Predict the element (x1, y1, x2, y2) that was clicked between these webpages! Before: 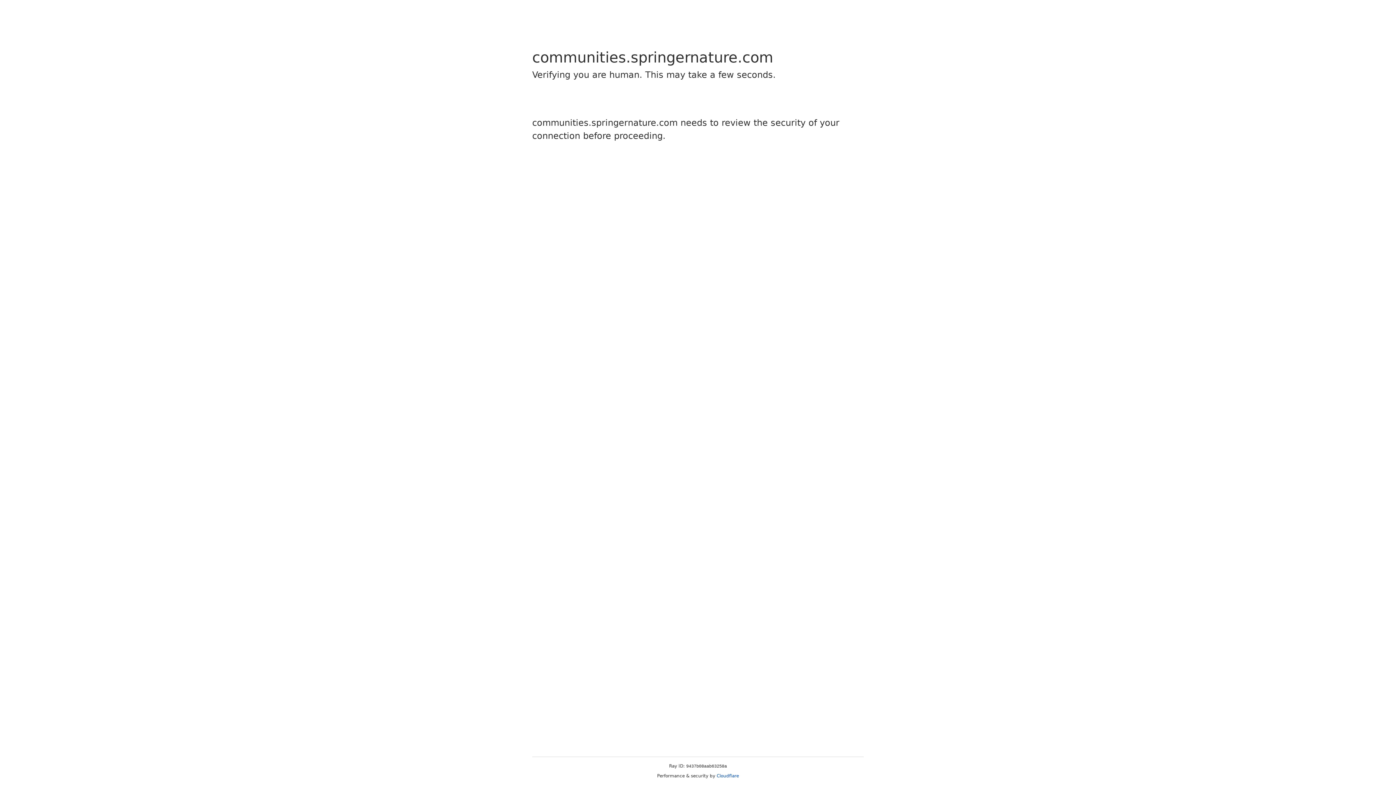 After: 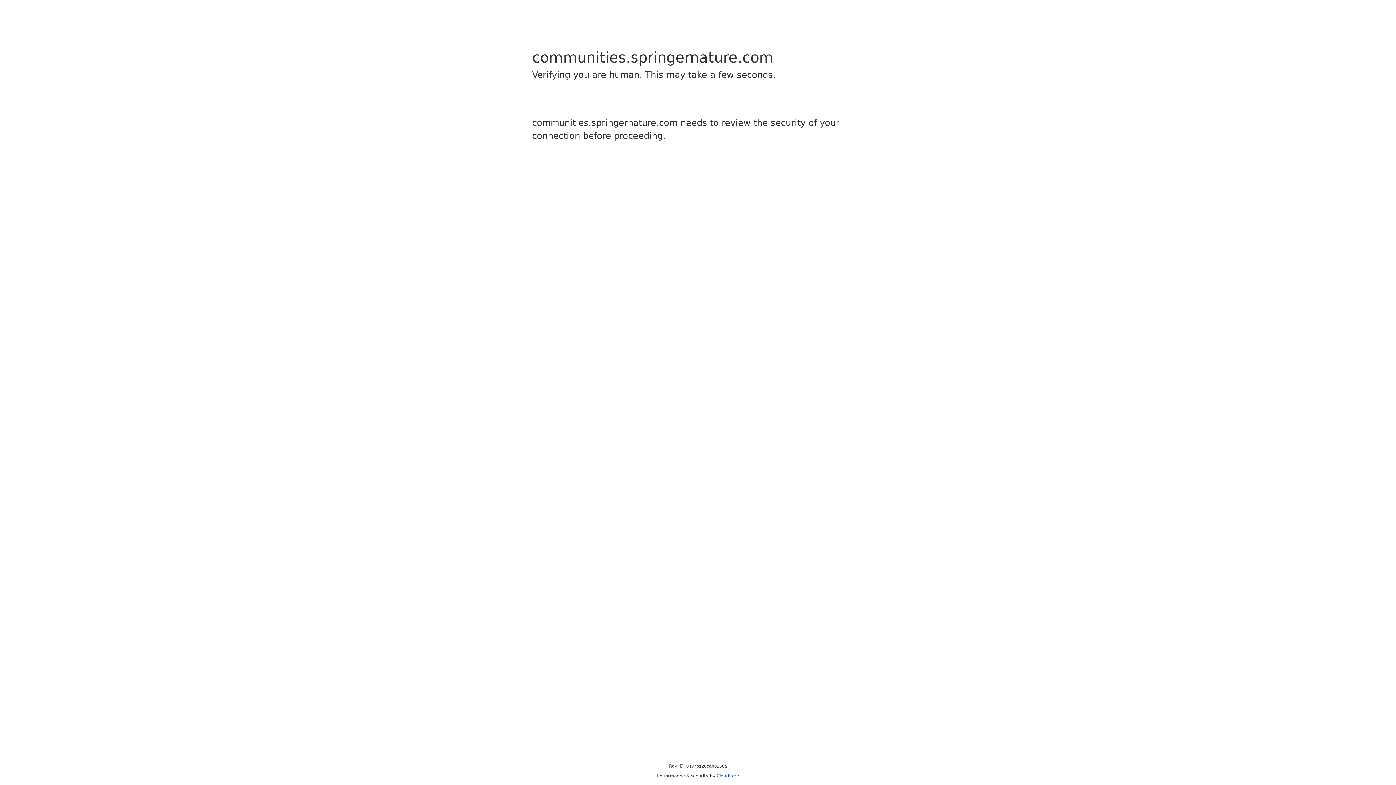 Action: bbox: (716, 773, 739, 778) label: Cloudflare